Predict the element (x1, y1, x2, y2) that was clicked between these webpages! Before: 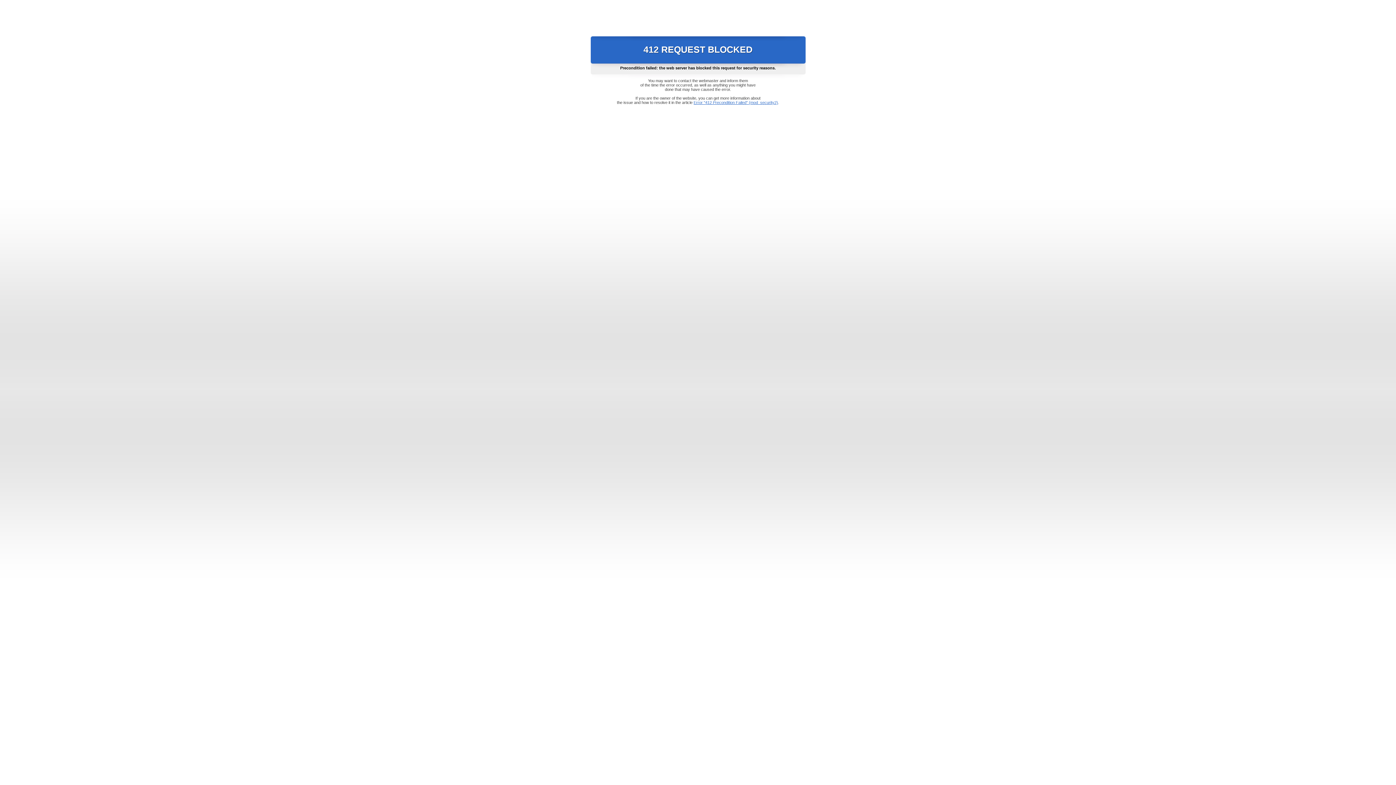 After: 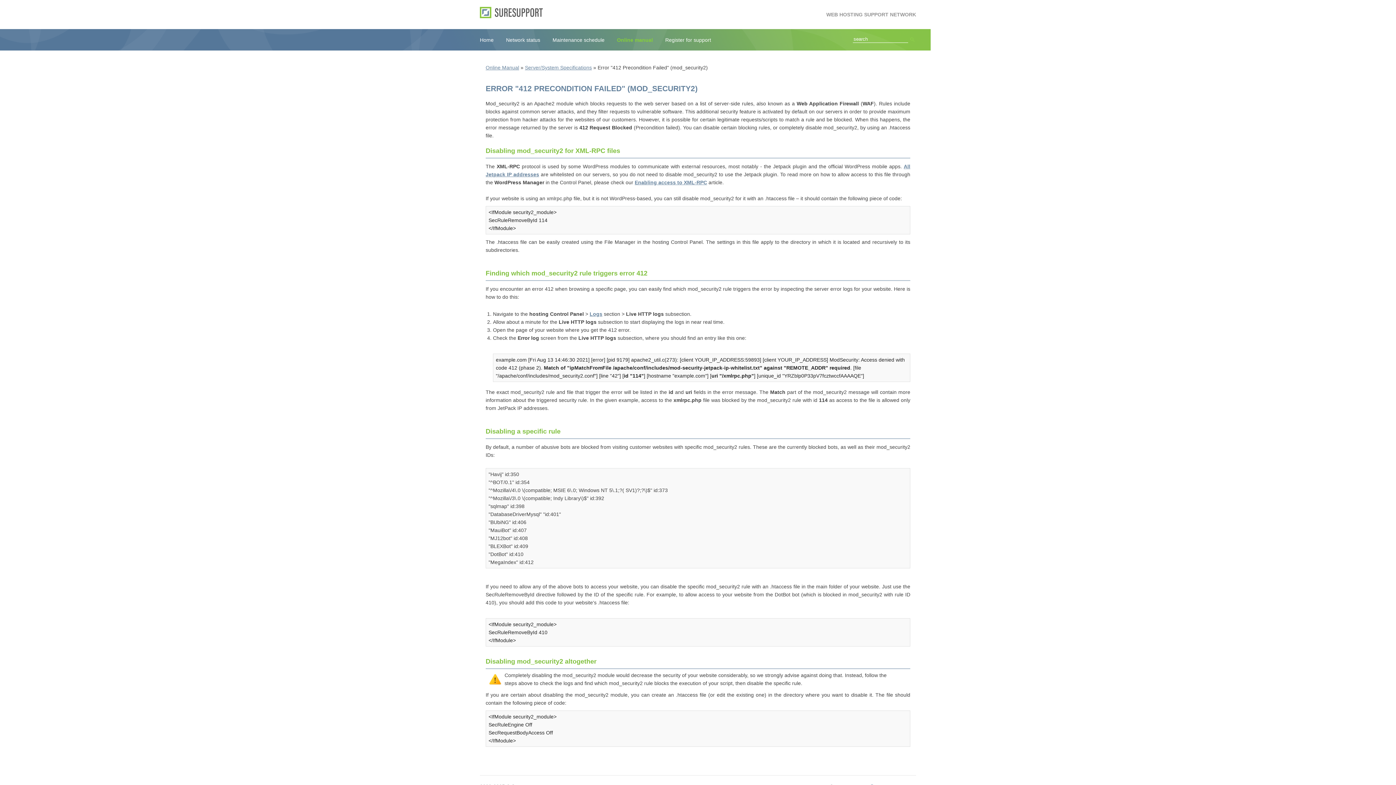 Action: bbox: (693, 100, 778, 104) label: Error "412 Precondition Failed" (mod_security2)